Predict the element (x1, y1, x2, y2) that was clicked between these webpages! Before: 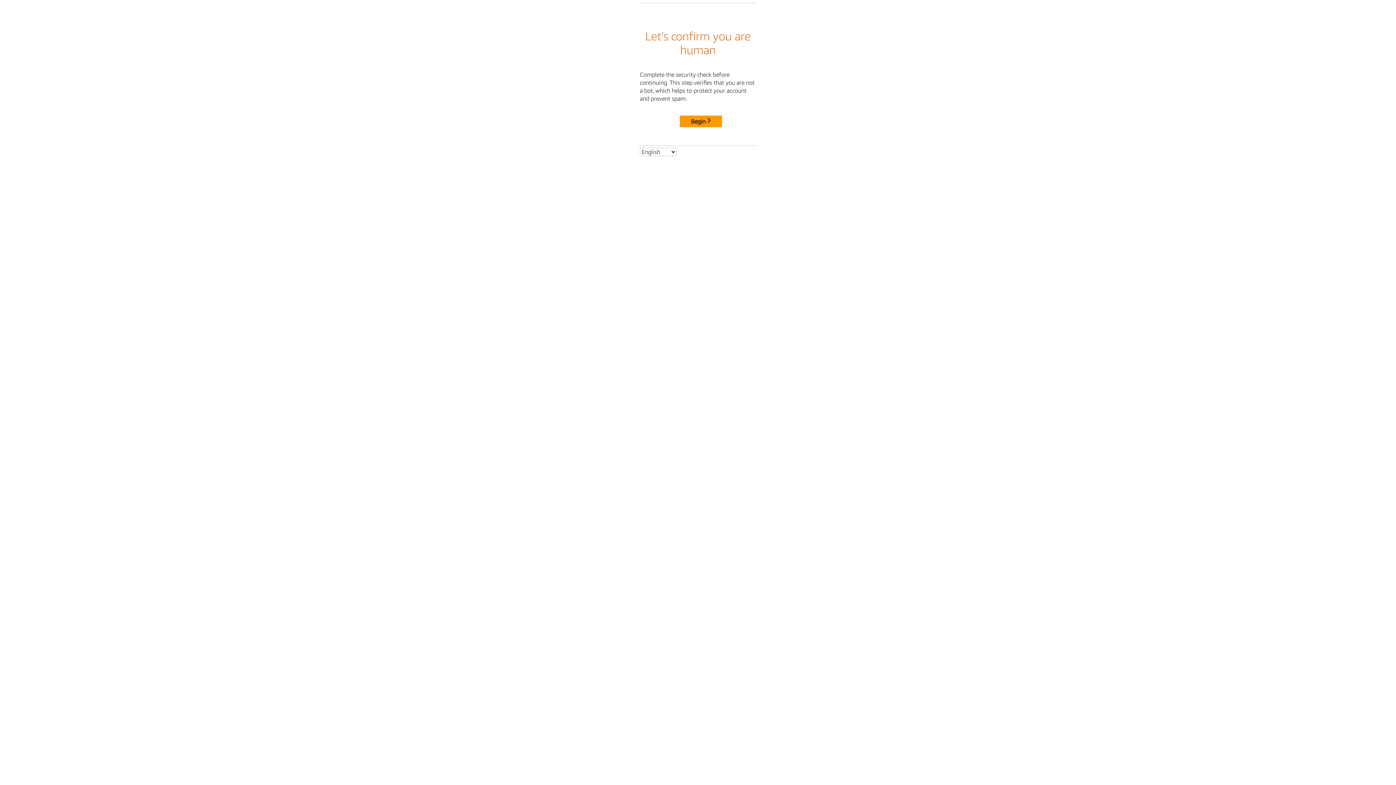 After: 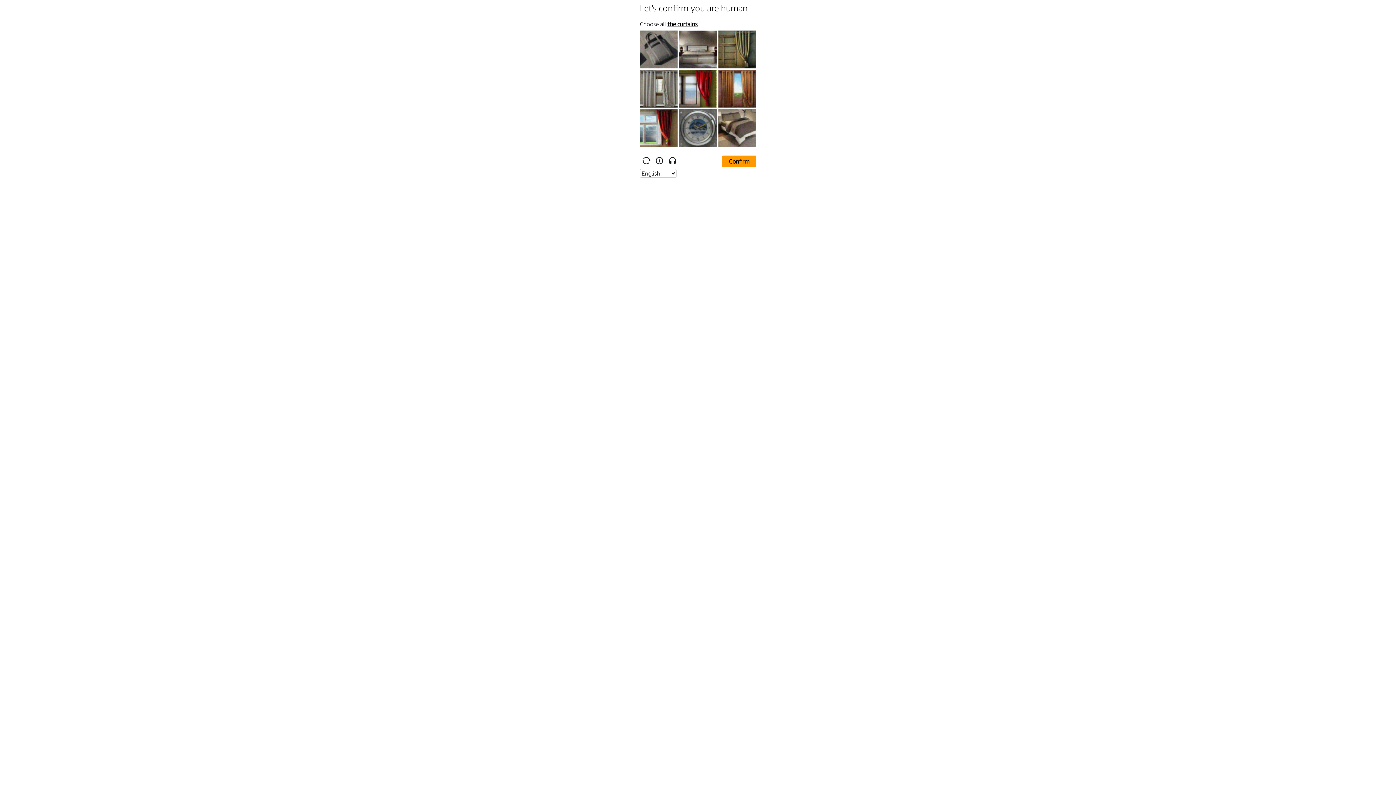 Action: label: Begin bbox: (680, 115, 722, 127)